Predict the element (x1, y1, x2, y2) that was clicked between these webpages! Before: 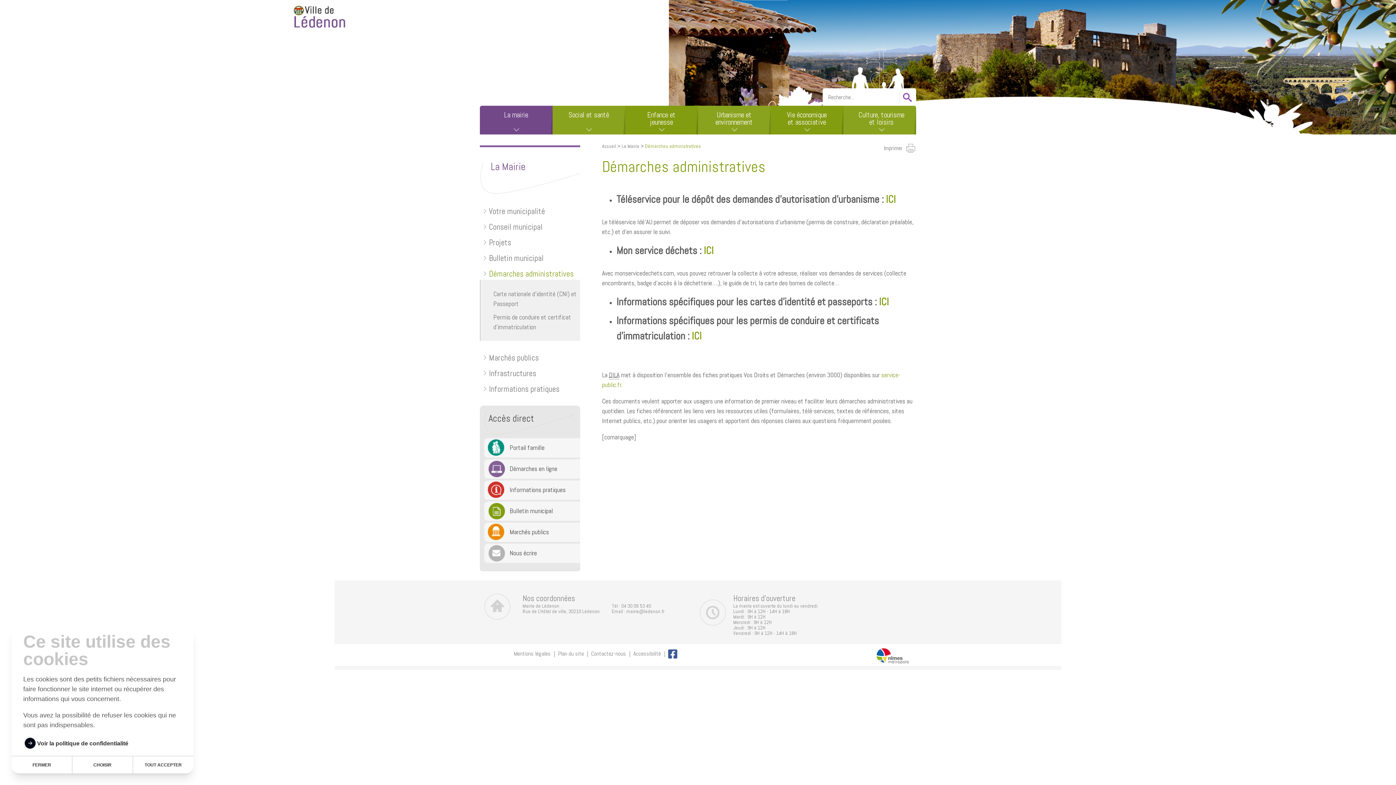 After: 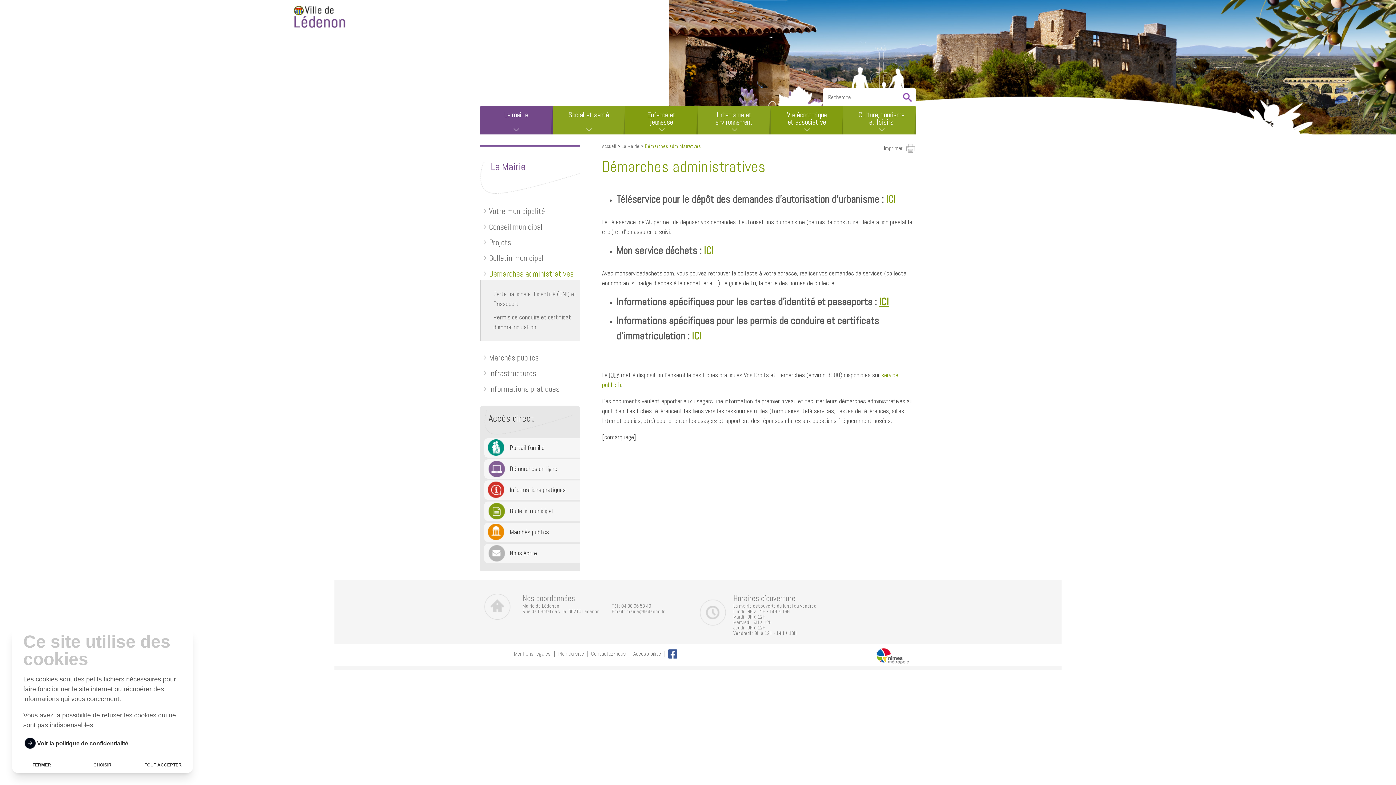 Action: bbox: (879, 295, 889, 308) label: ICI